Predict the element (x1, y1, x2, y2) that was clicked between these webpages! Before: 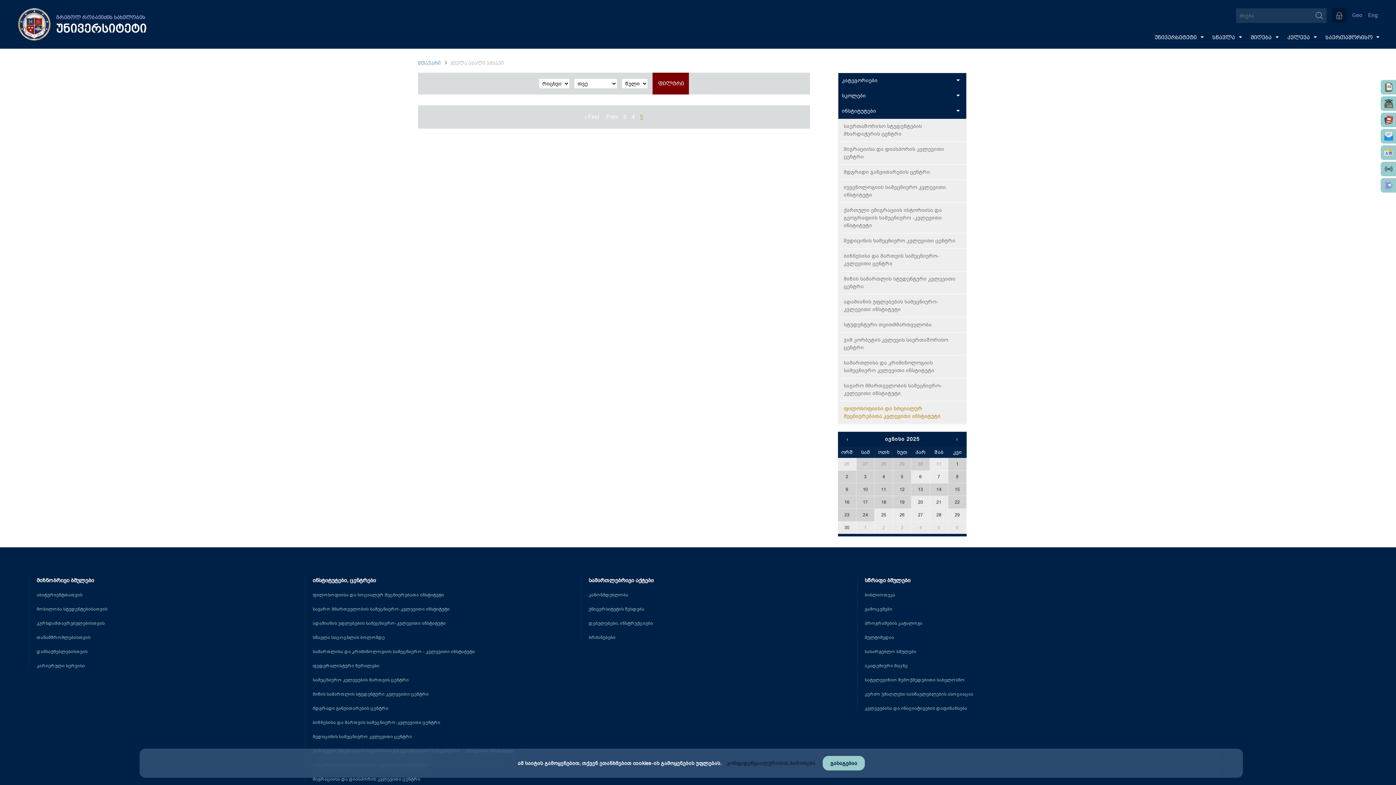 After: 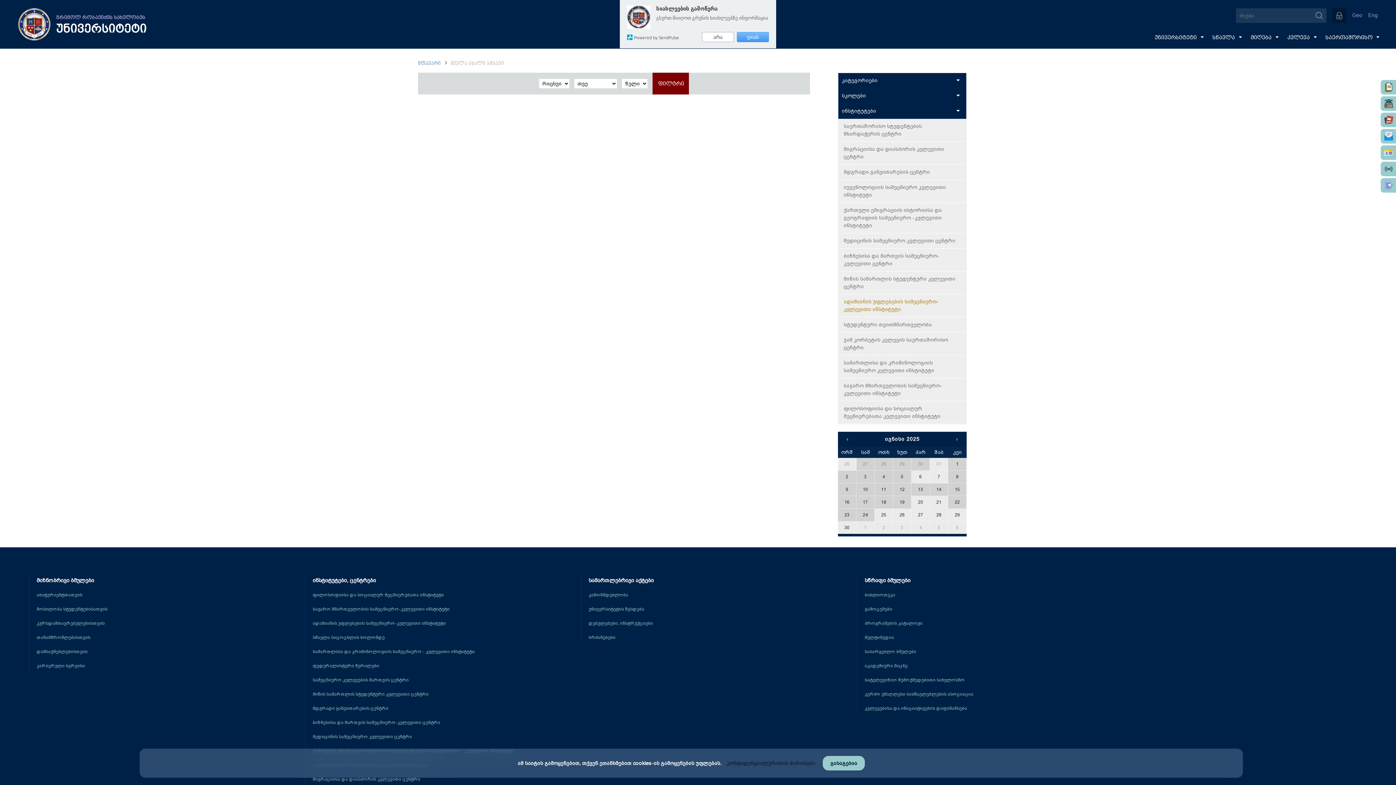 Action: label: ადამიანის უფლებების სამეცნიერო-კვლევითი ინსტიტუტი bbox: (838, 294, 966, 317)